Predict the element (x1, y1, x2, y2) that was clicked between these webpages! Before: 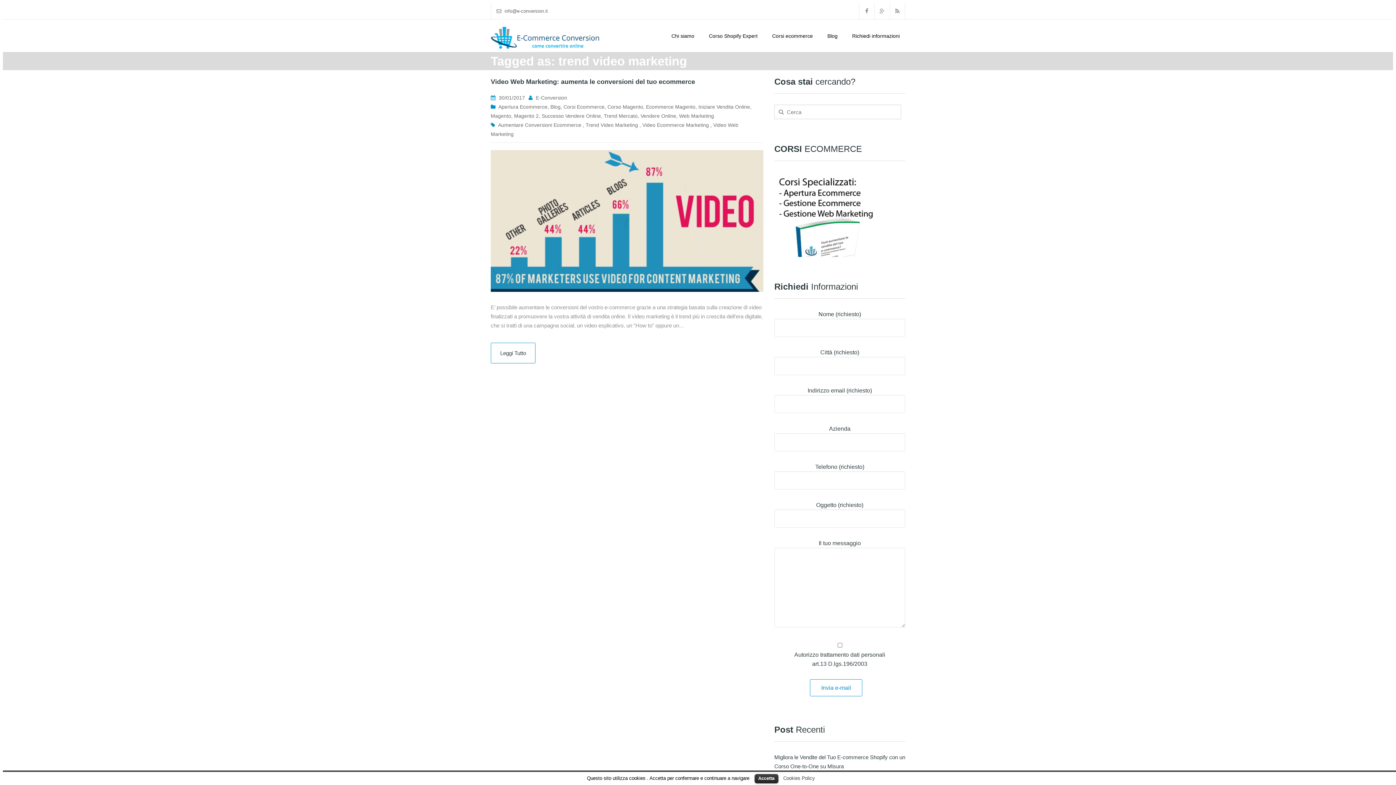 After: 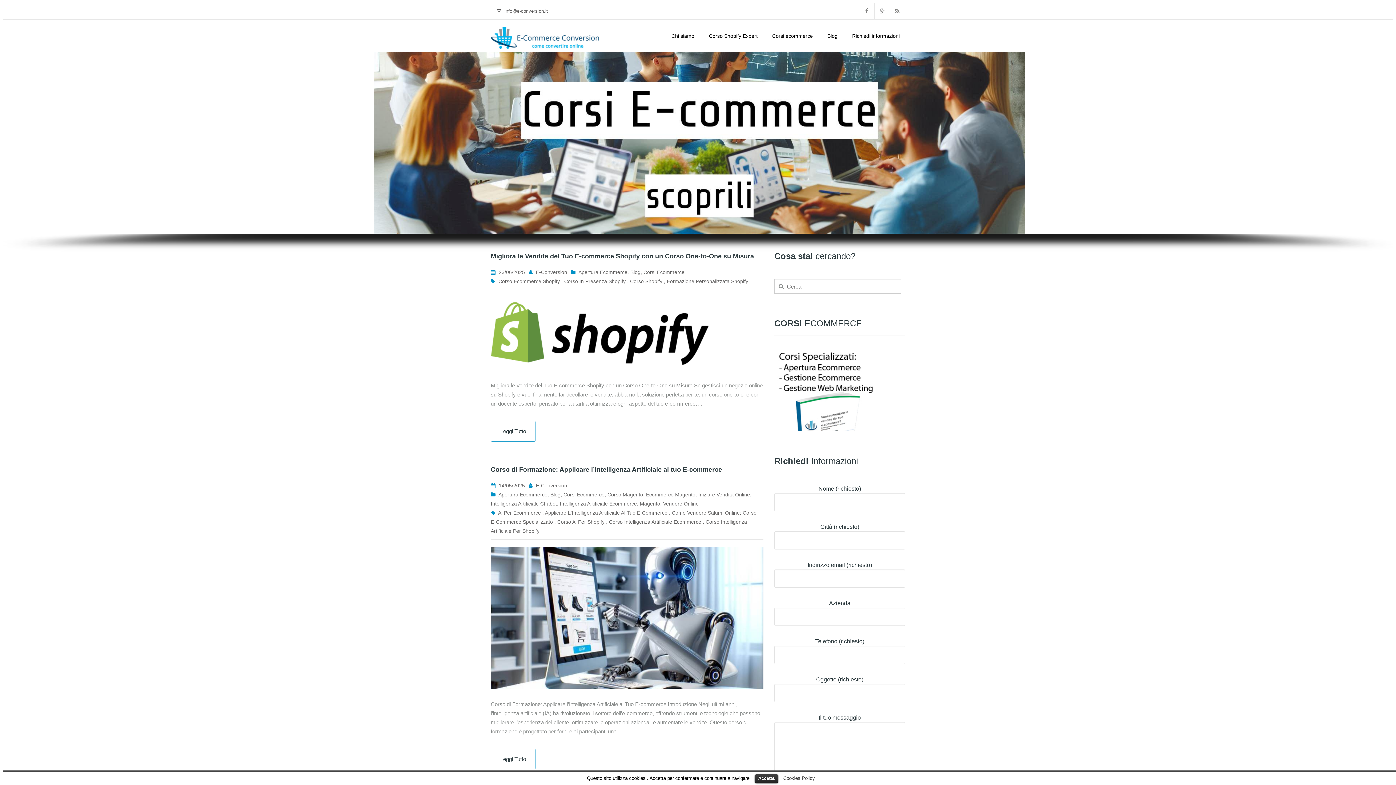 Action: bbox: (490, 28, 600, 44)